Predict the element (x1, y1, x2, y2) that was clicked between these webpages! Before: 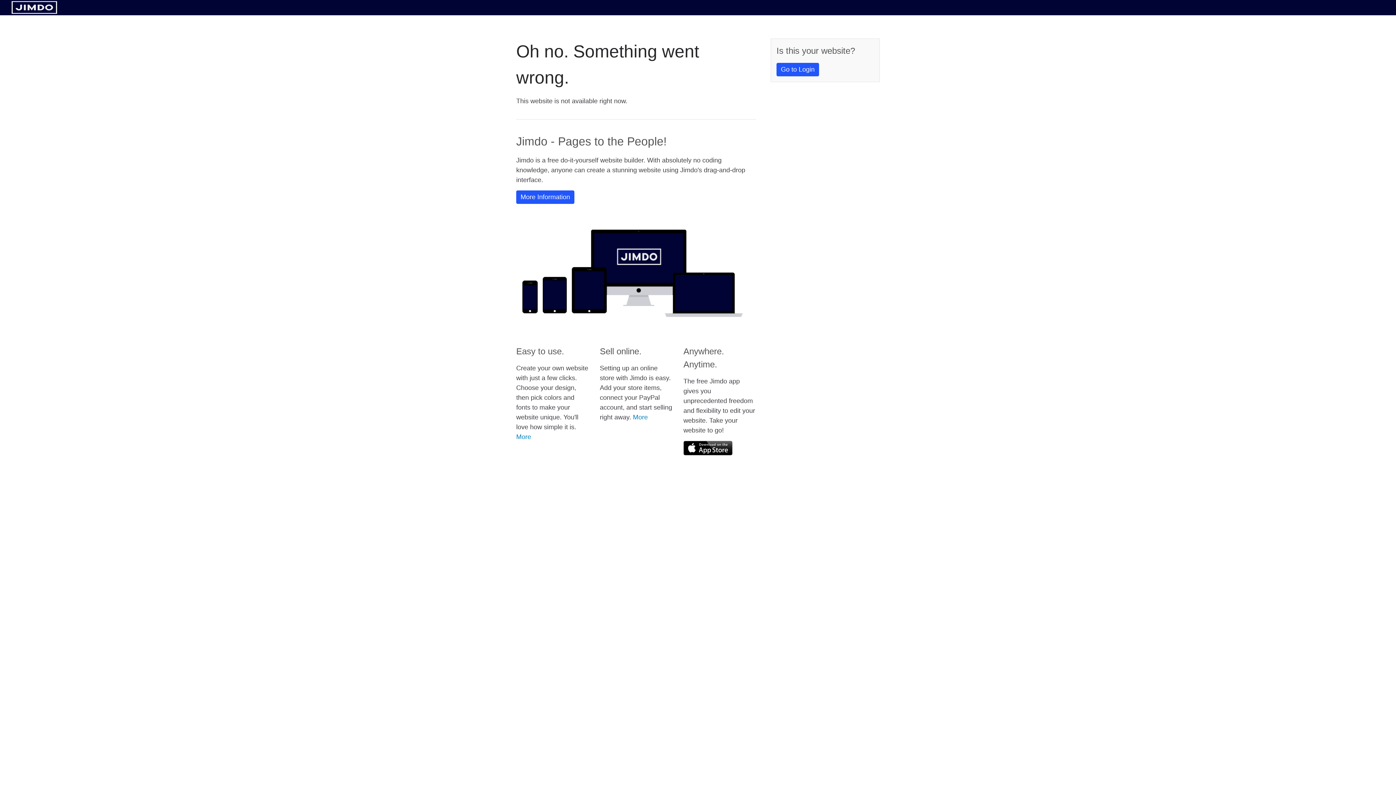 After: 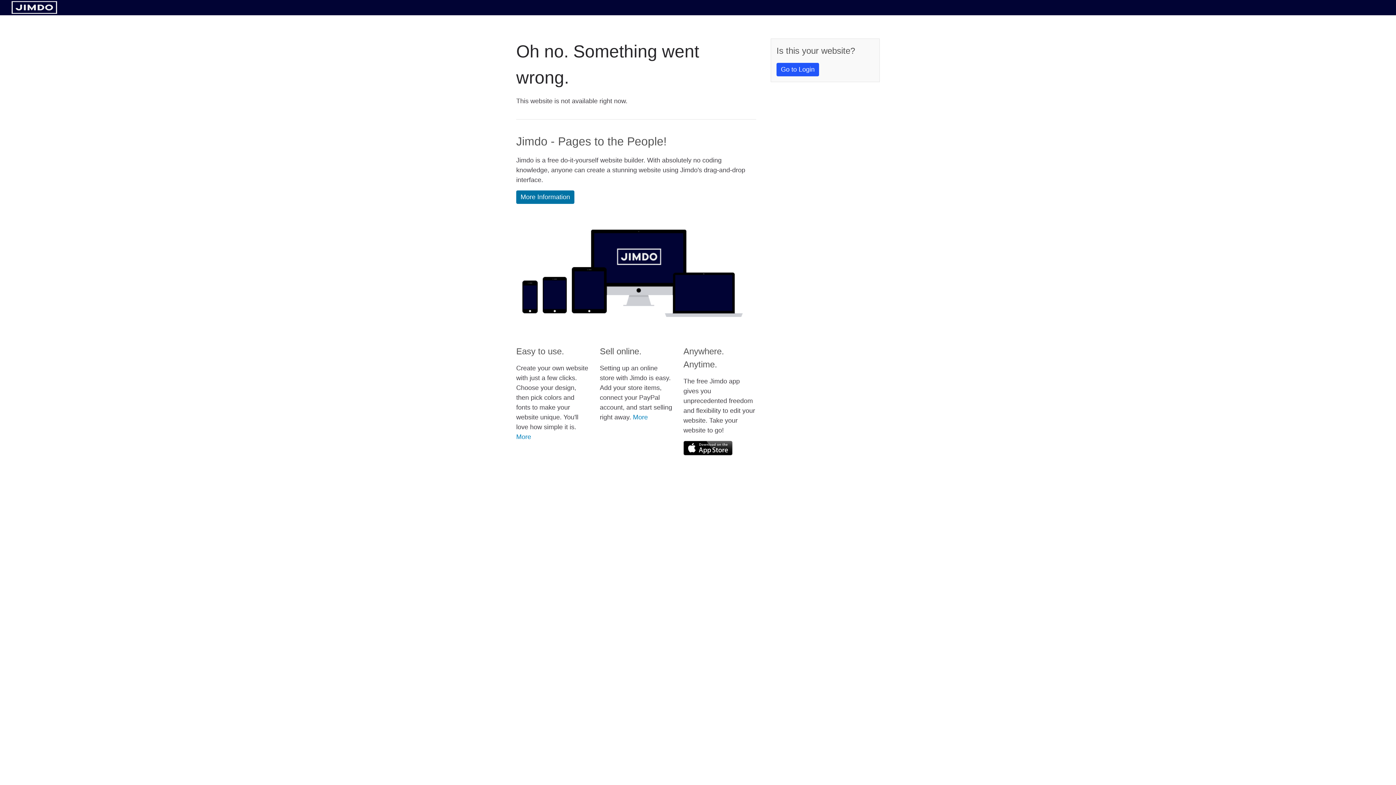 Action: bbox: (516, 190, 574, 204) label: More Information